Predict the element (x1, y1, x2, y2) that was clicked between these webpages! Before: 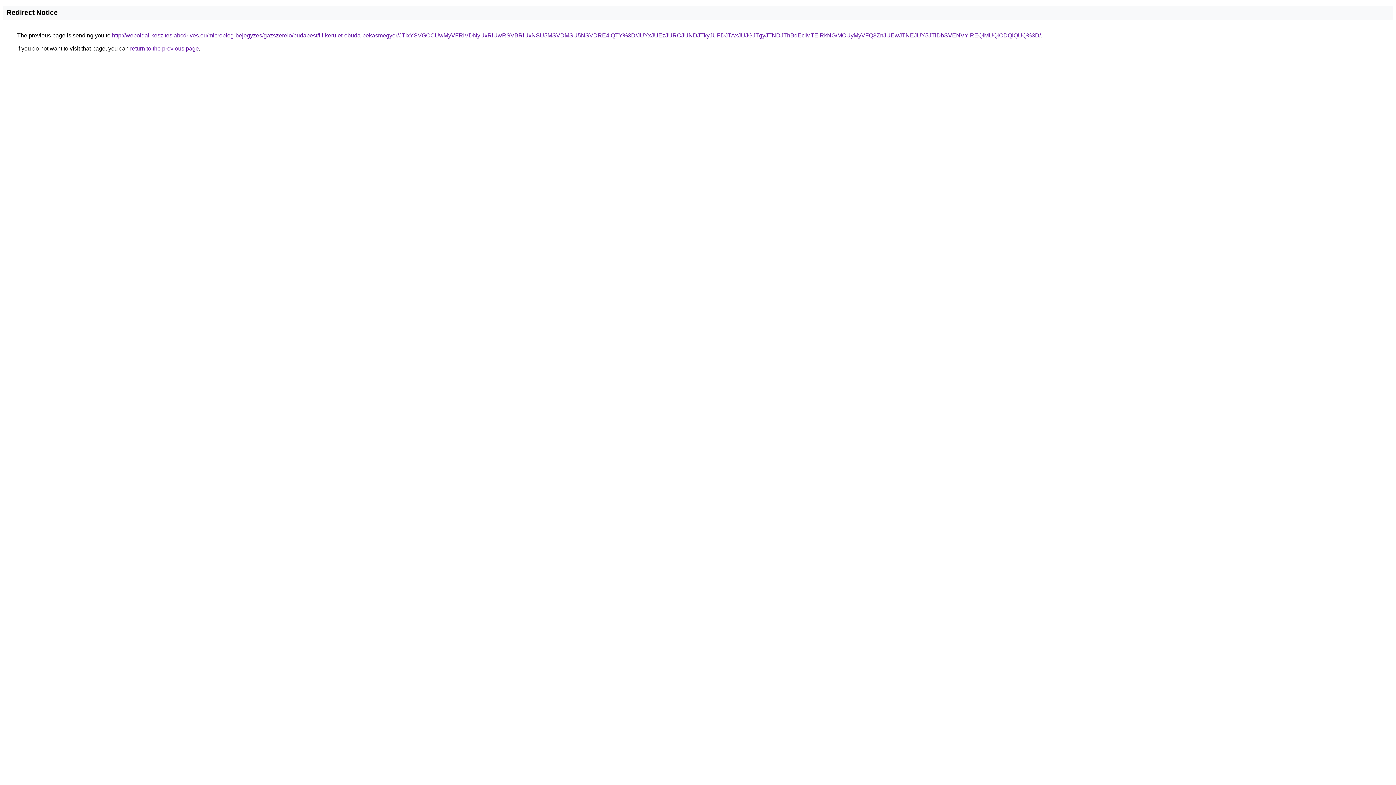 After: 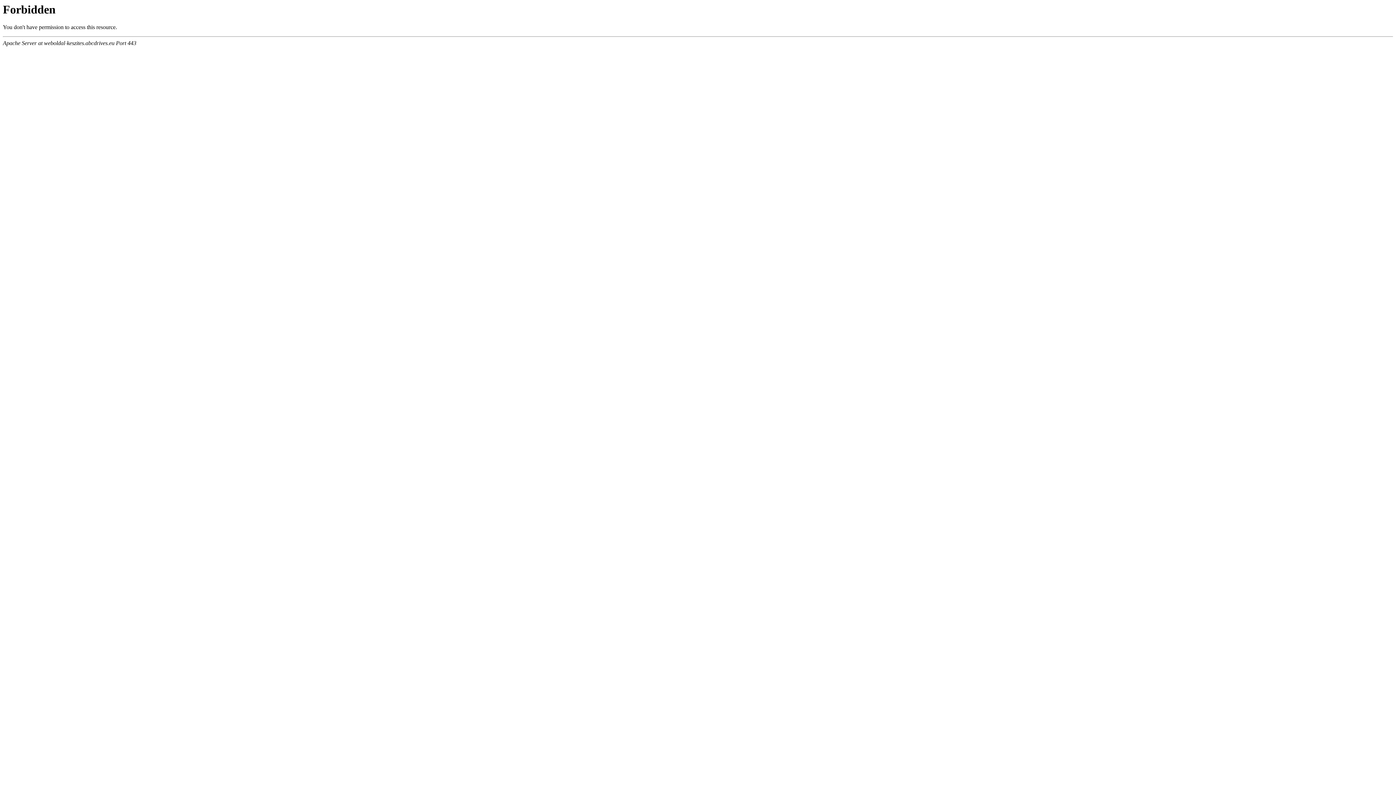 Action: label: http://weboldal-keszites.abcdrives.eu/microblog-bejegyzes/gazszerelo/budapest/iii-kerulet-obuda-bekasmegyer/JTIxYSVGOCUwMyVFRiVDNyUxRiUwRSVBRiUxNSU5MSVDMSU5NSVDRE4lQTY%3D/JUYxJUEzJURCJUNDJTkyJUFDJTAxJUJGJTgyJTNDJThBdEclMTElRkNG/MCUyMyVFQ3ZnJUEwJTNEJUY5JTlDbSVENVYlREQlMUQlODQlQUQ%3D/ bbox: (112, 32, 1041, 38)